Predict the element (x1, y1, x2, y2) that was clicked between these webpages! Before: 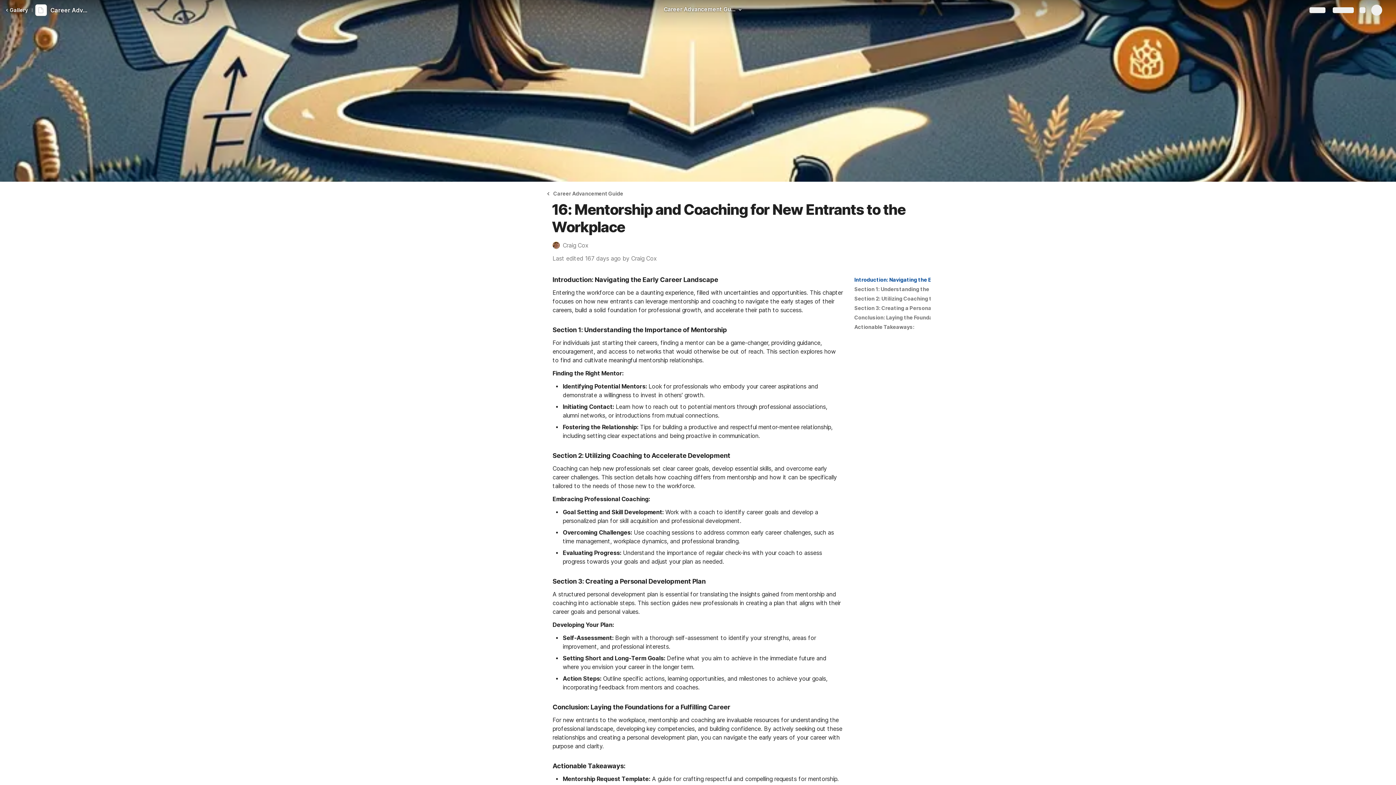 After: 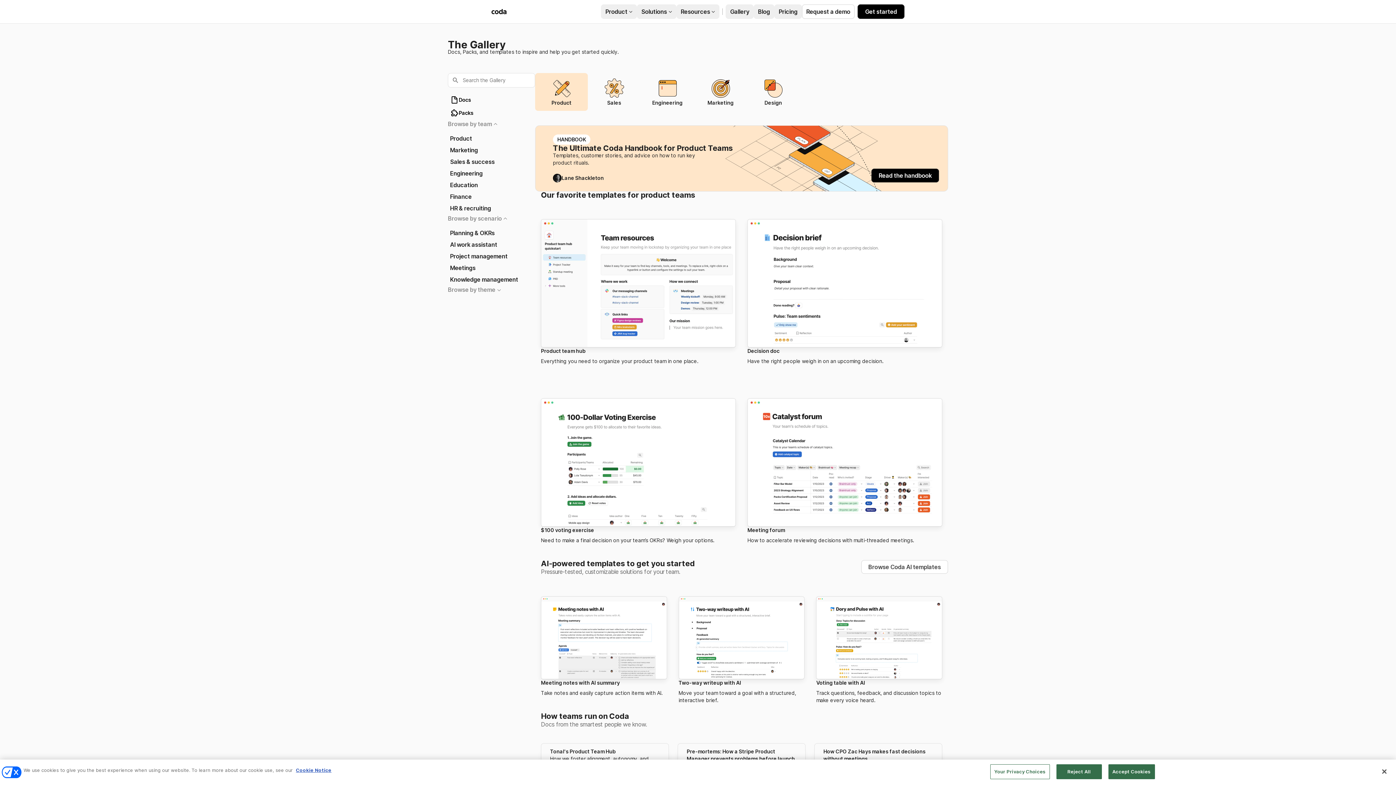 Action: label: Doc list bbox: (2, 5, 30, 15)